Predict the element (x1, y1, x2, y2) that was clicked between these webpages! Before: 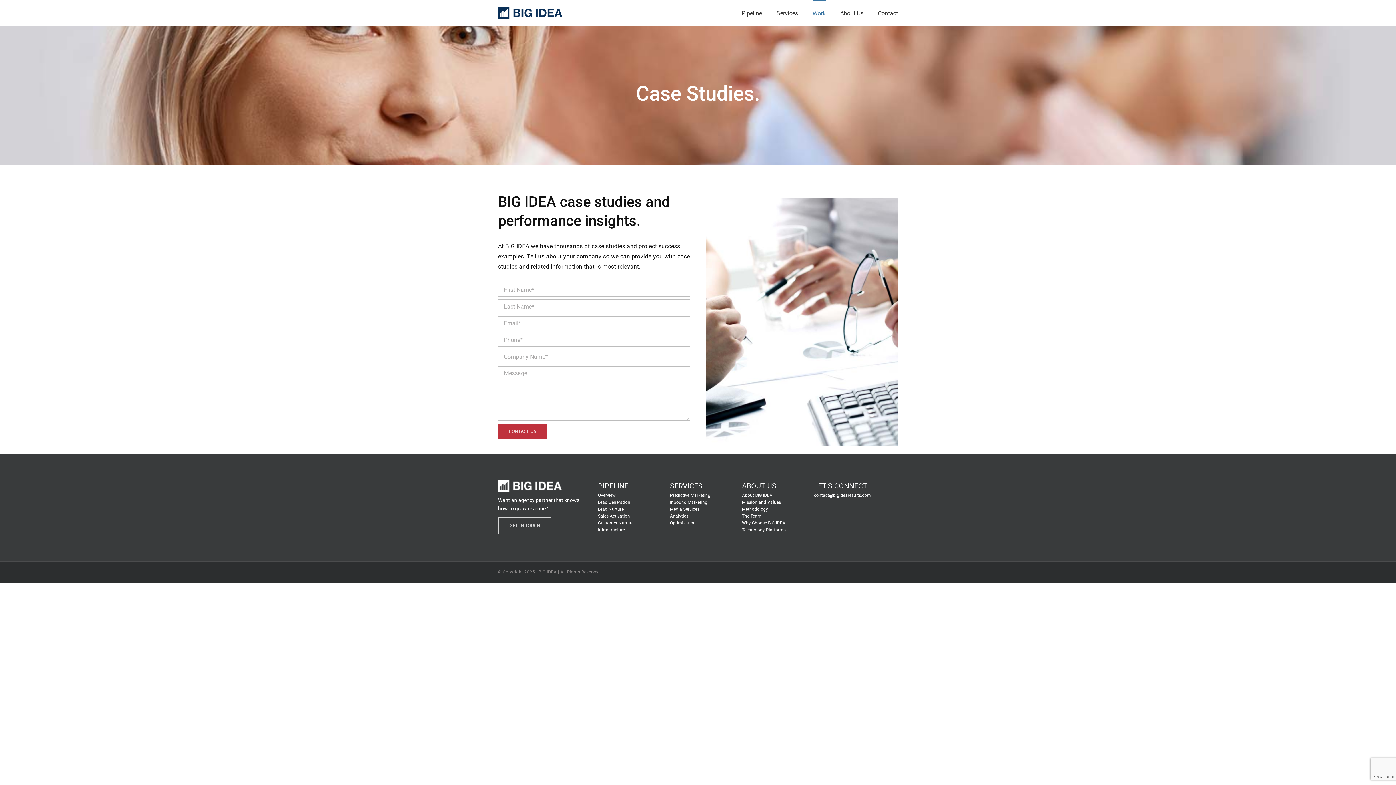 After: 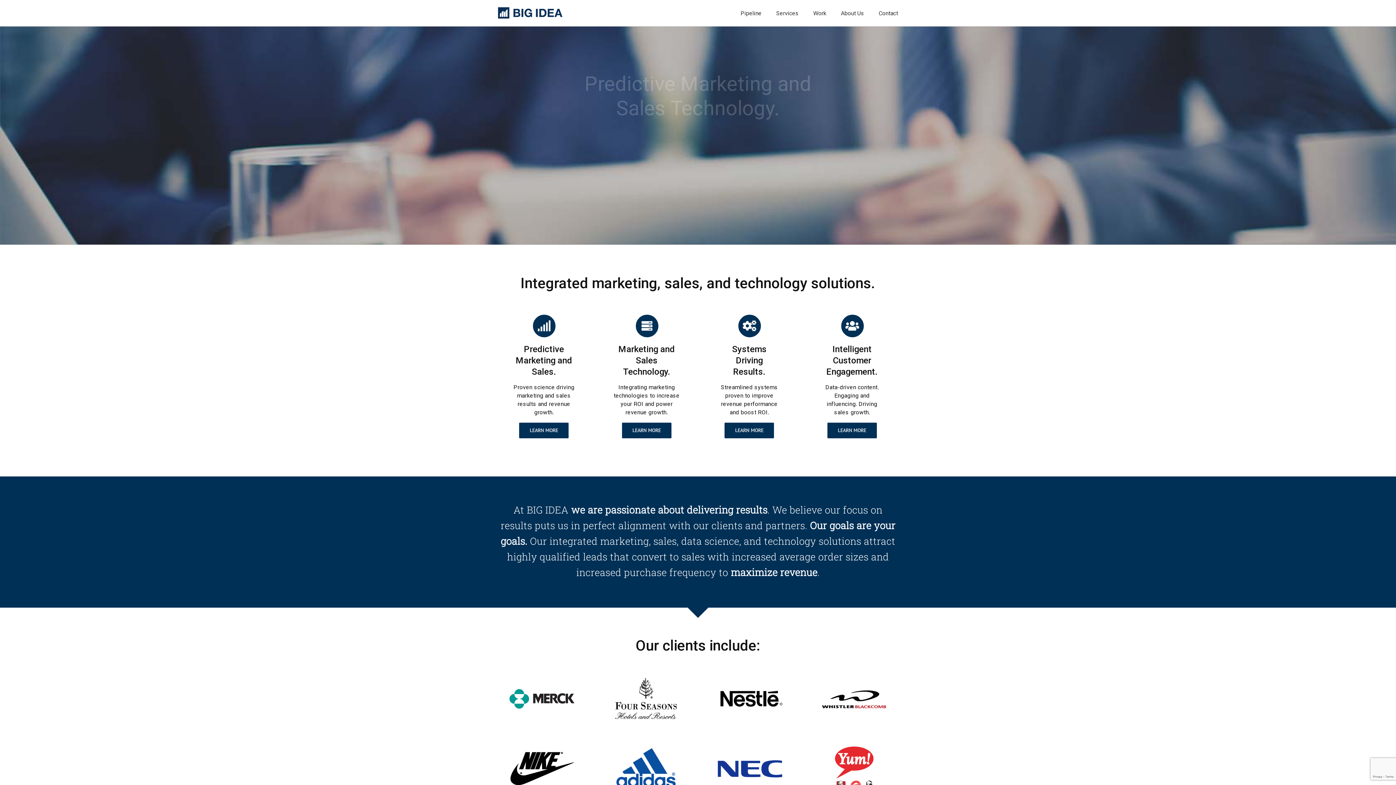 Action: bbox: (498, 7, 562, 18)